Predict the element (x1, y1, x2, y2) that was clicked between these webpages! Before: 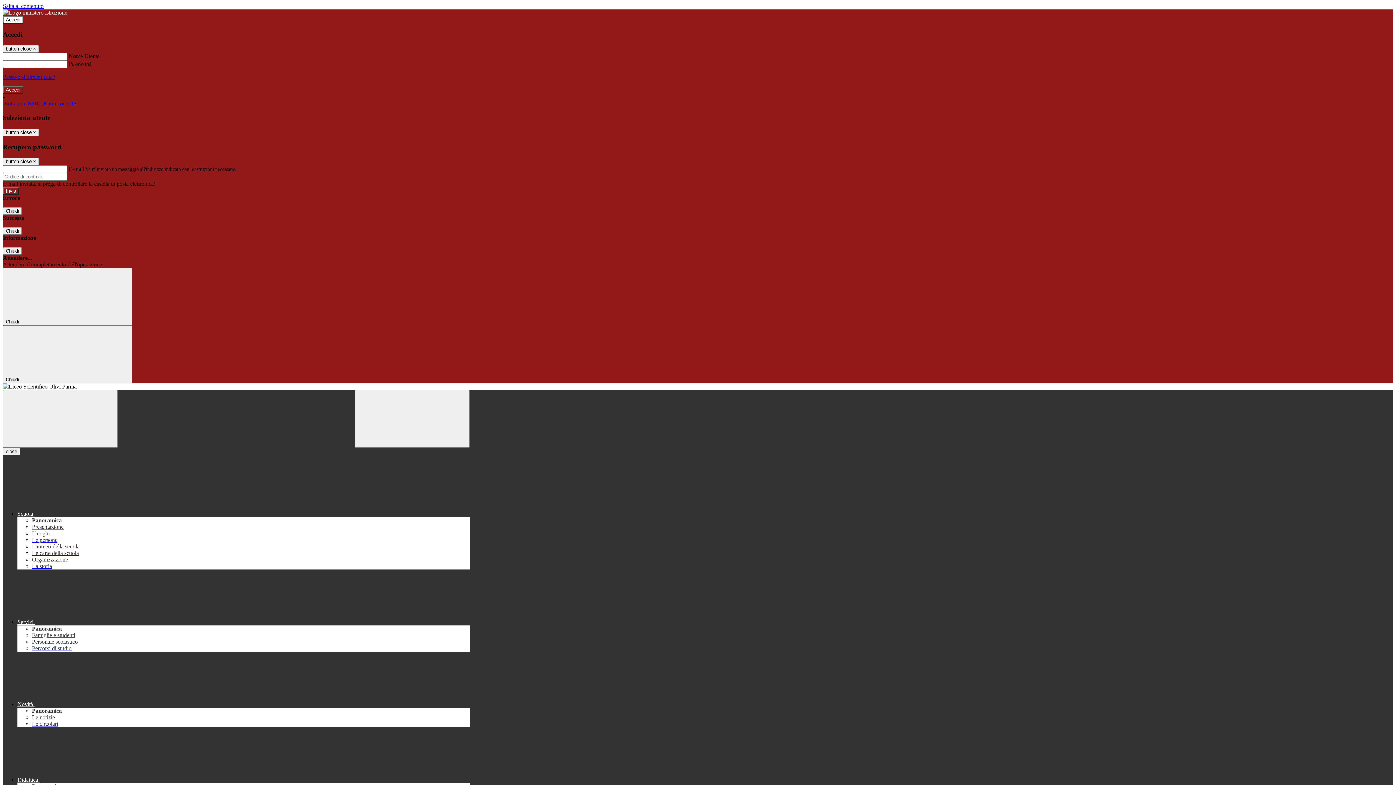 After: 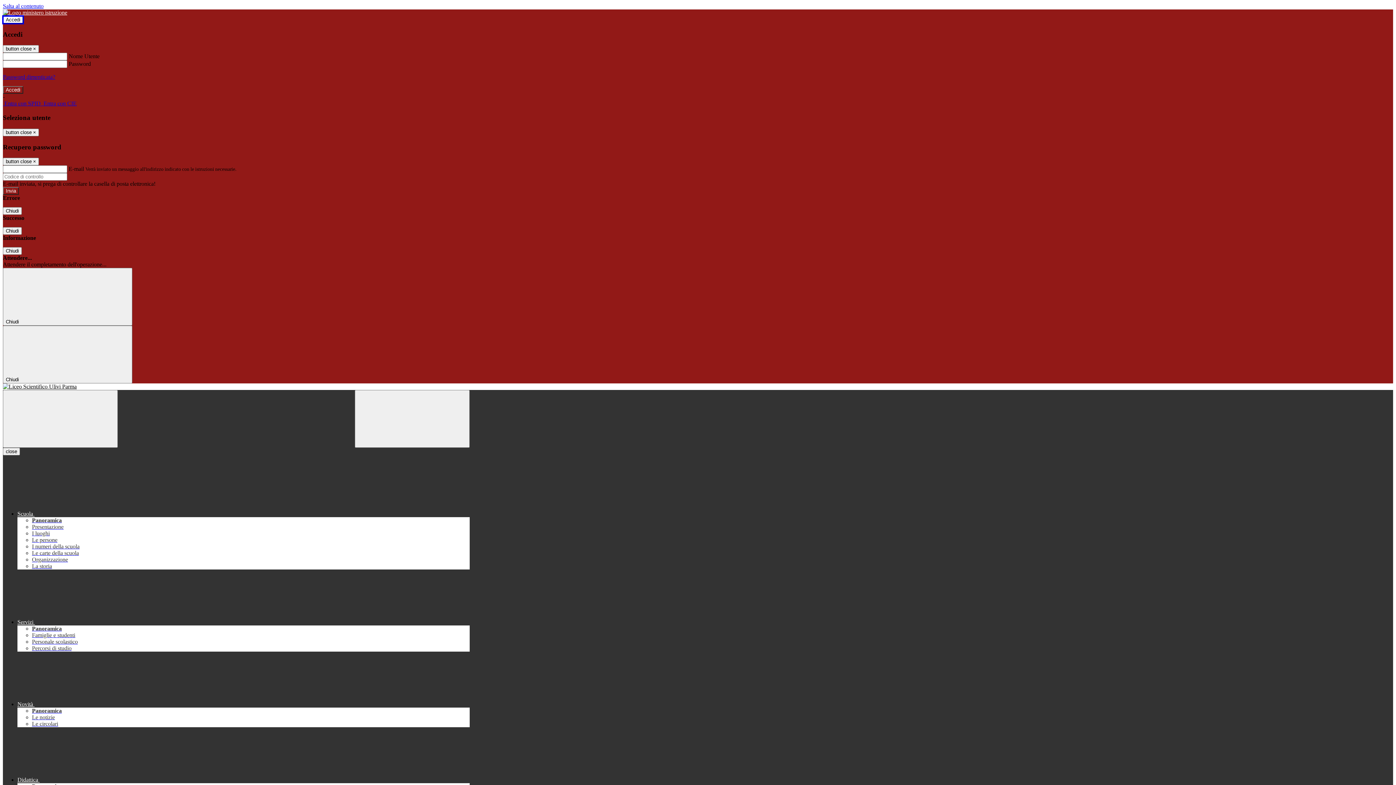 Action: label: Accedi bbox: (2, 16, 23, 23)